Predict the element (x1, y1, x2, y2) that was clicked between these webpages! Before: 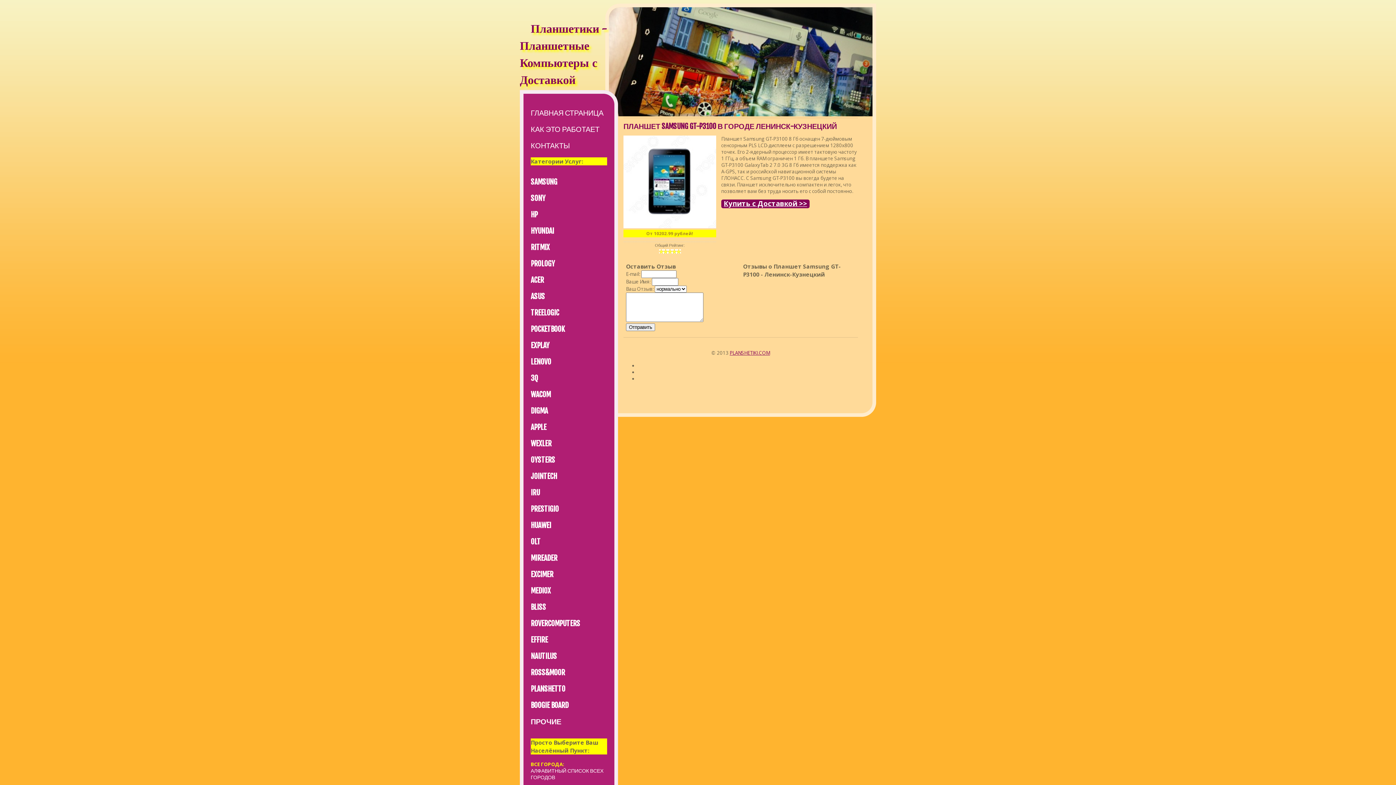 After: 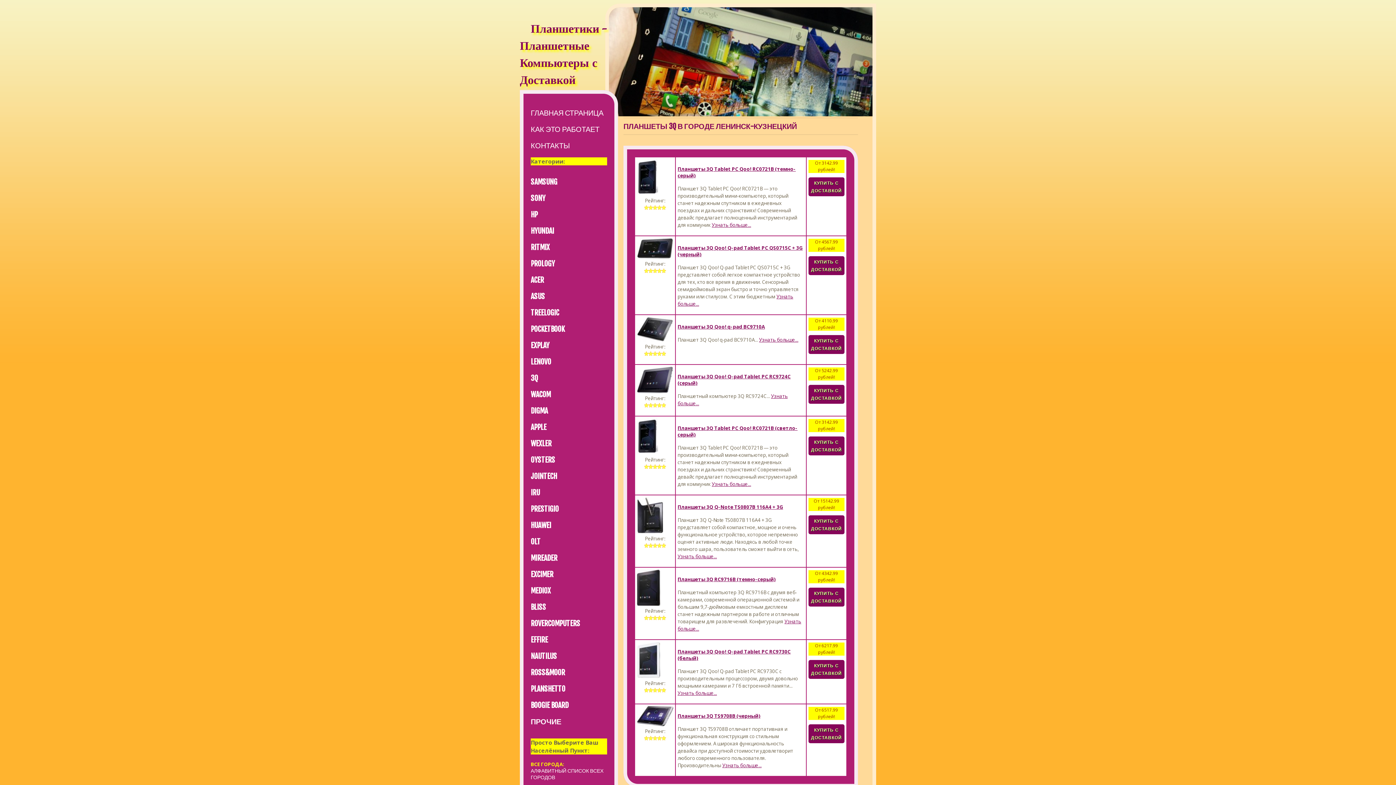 Action: bbox: (530, 373, 538, 383) label: 3Q